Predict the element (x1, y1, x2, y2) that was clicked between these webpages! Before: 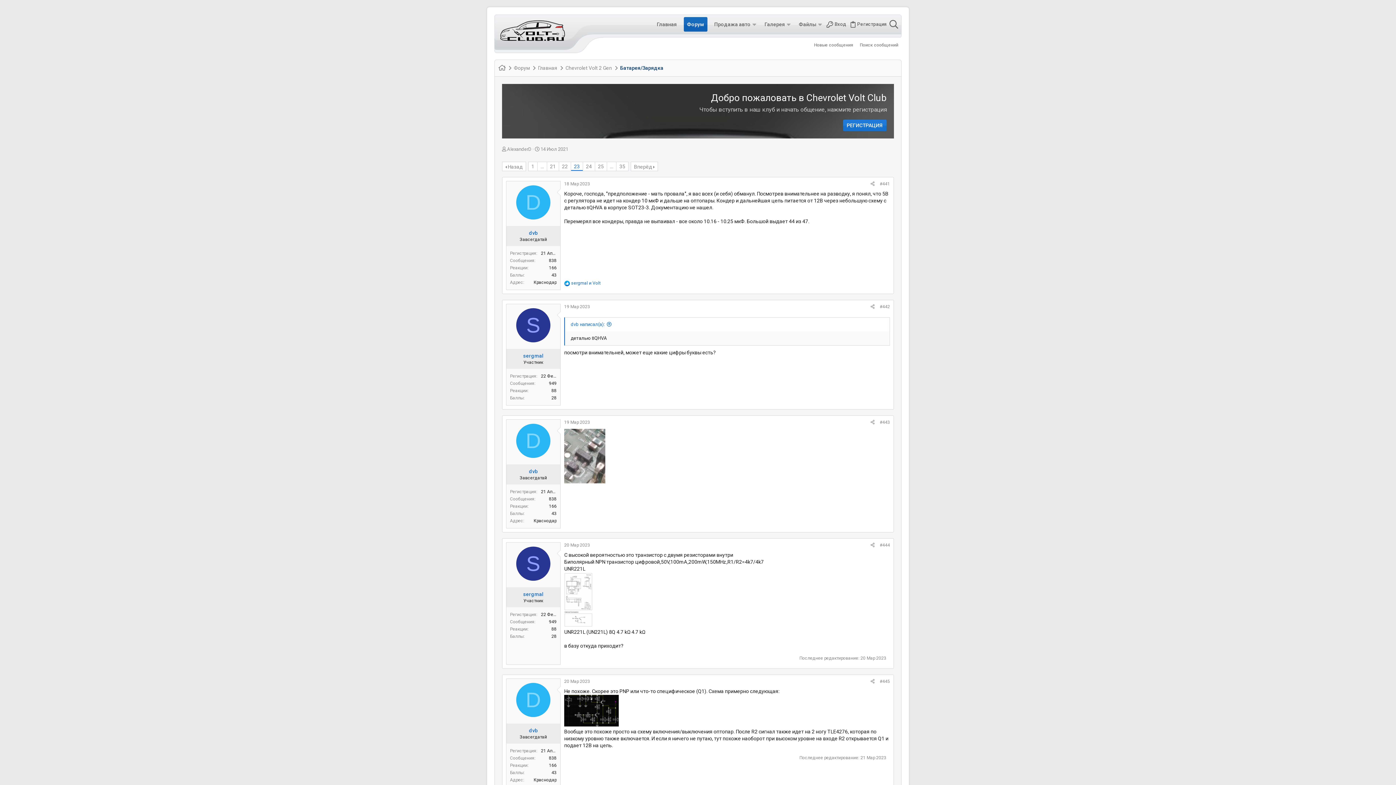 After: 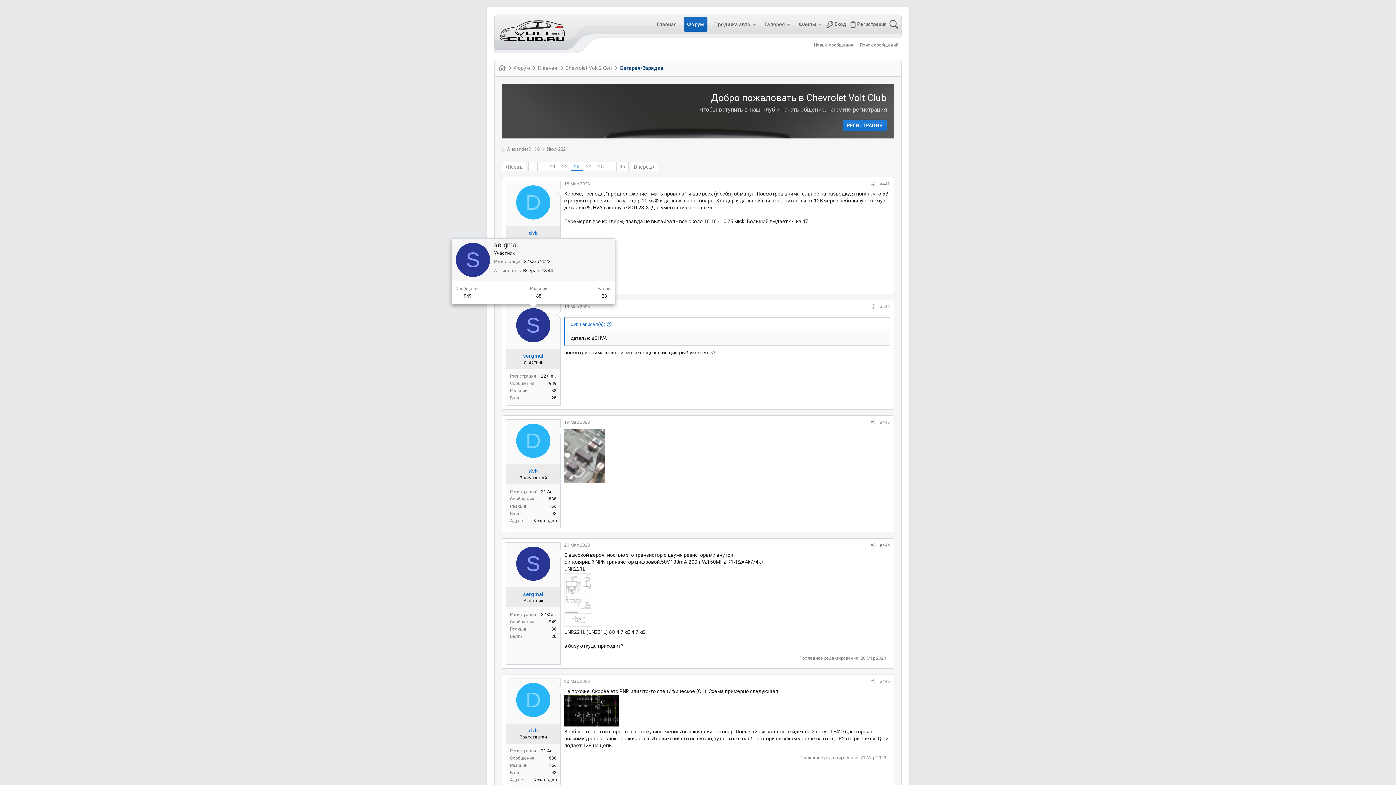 Action: bbox: (516, 308, 550, 342) label: S